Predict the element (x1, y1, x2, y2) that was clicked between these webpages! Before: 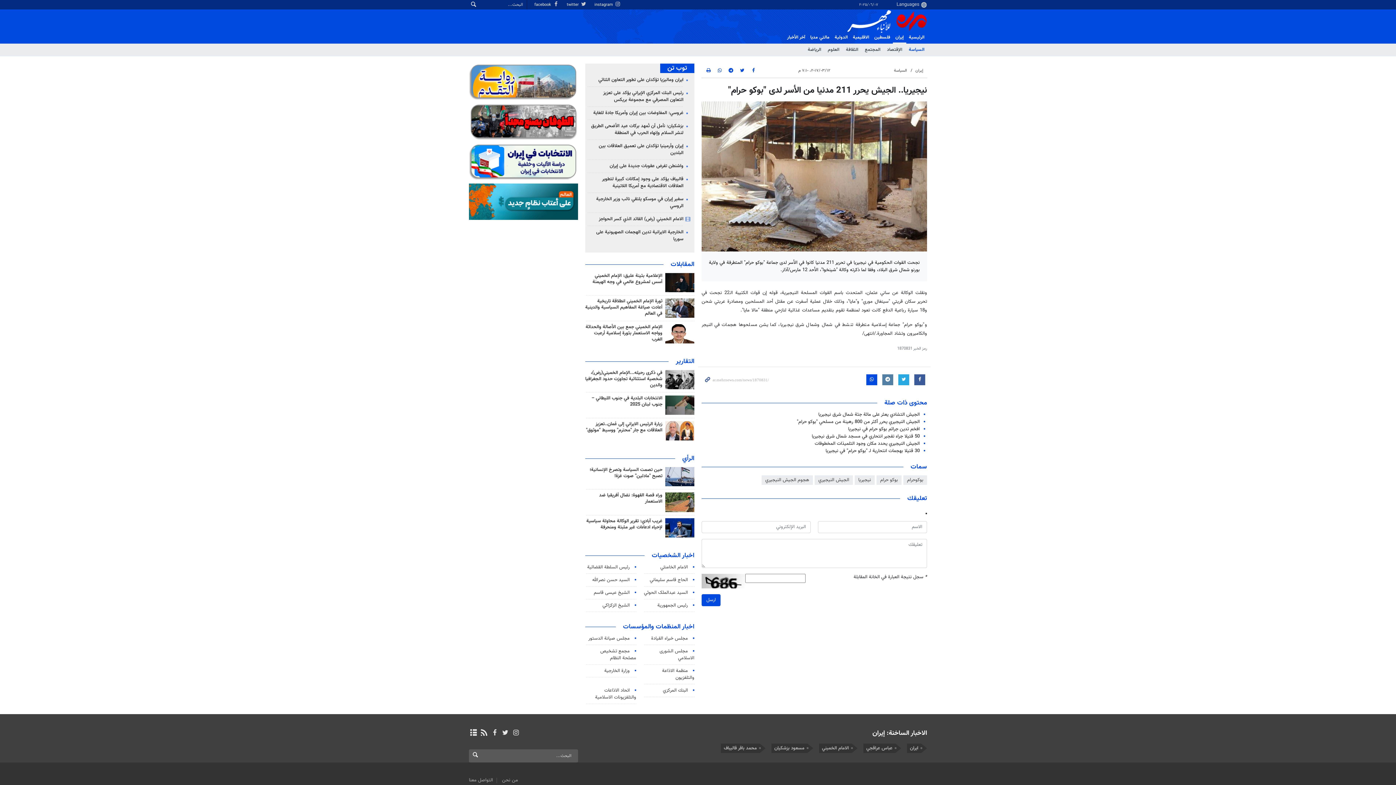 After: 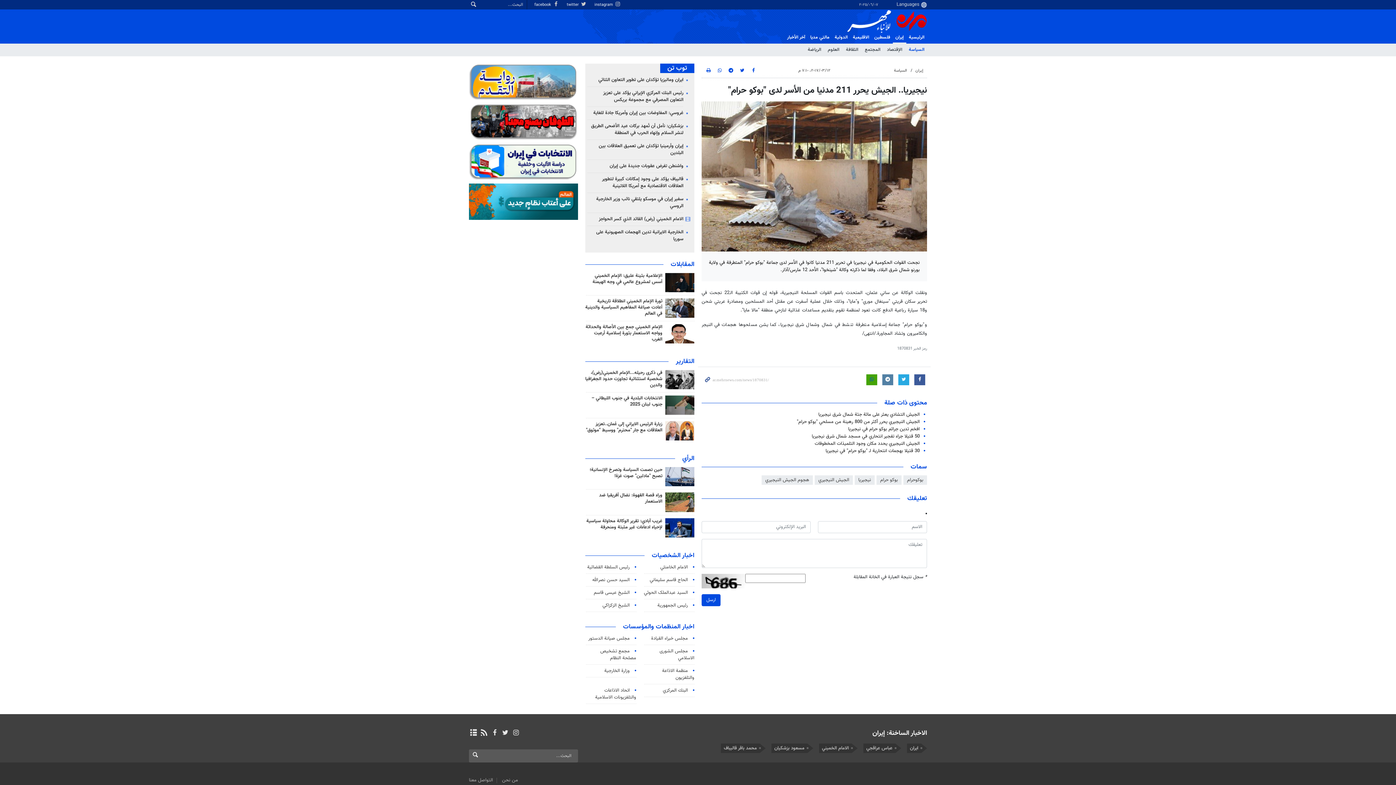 Action: bbox: (866, 374, 877, 385)